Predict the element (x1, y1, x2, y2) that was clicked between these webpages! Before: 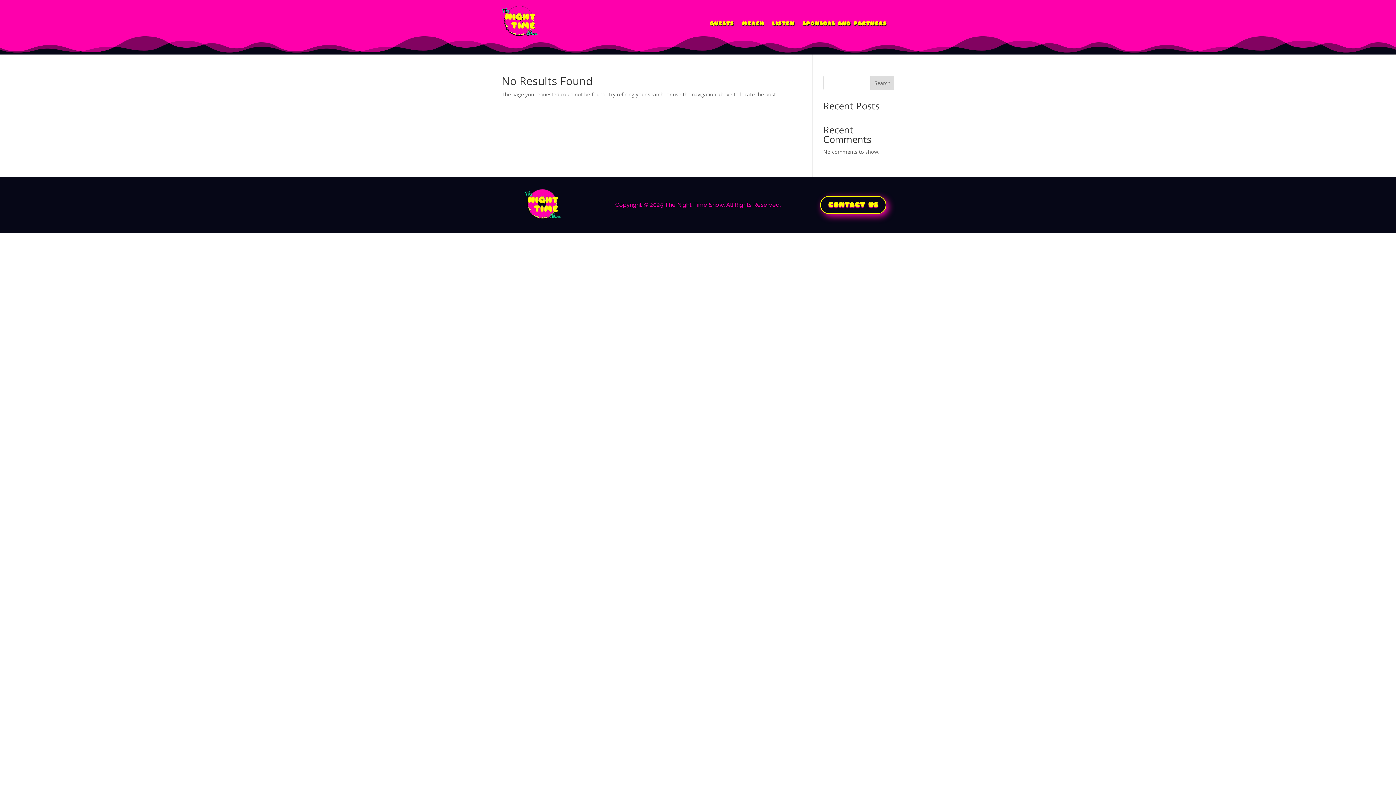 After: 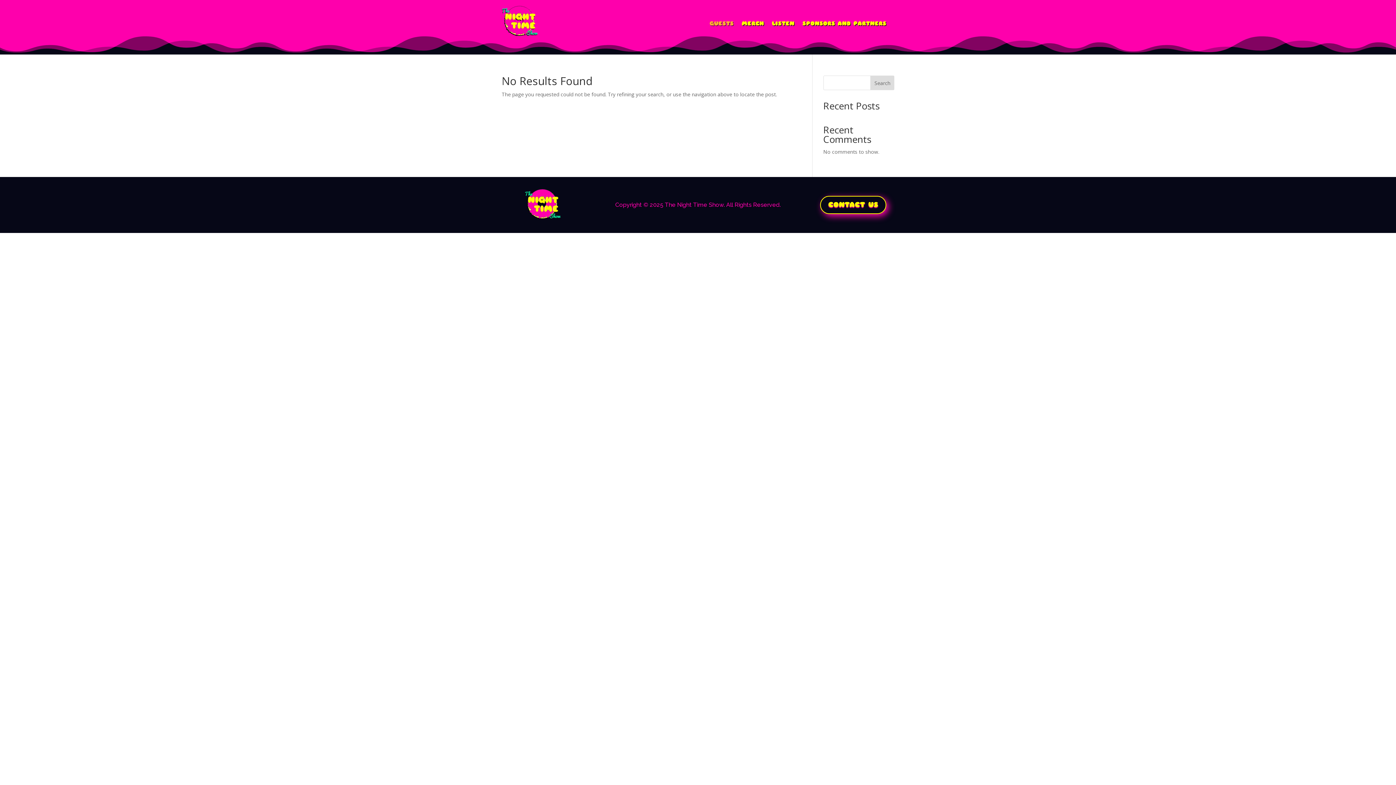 Action: bbox: (709, 3, 733, 43) label: GUESTS